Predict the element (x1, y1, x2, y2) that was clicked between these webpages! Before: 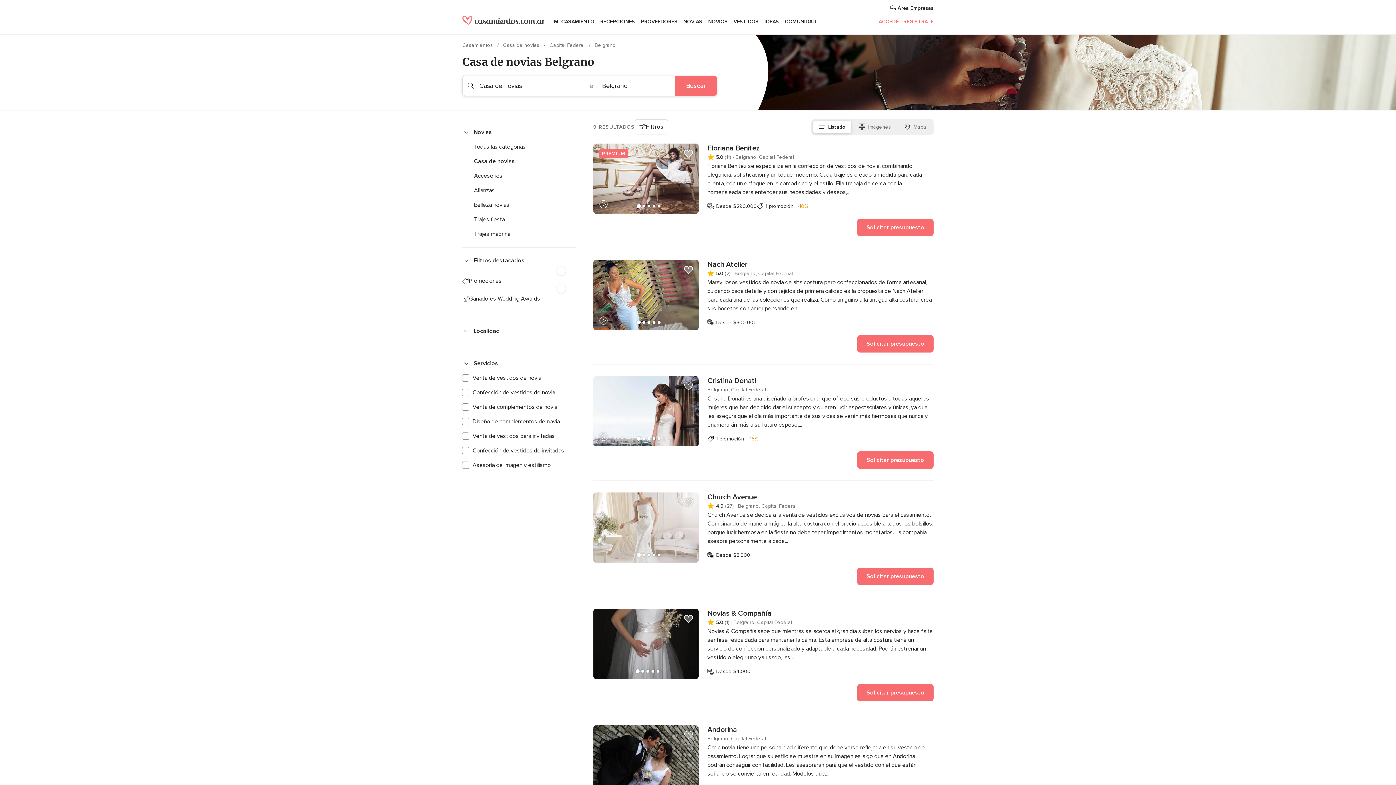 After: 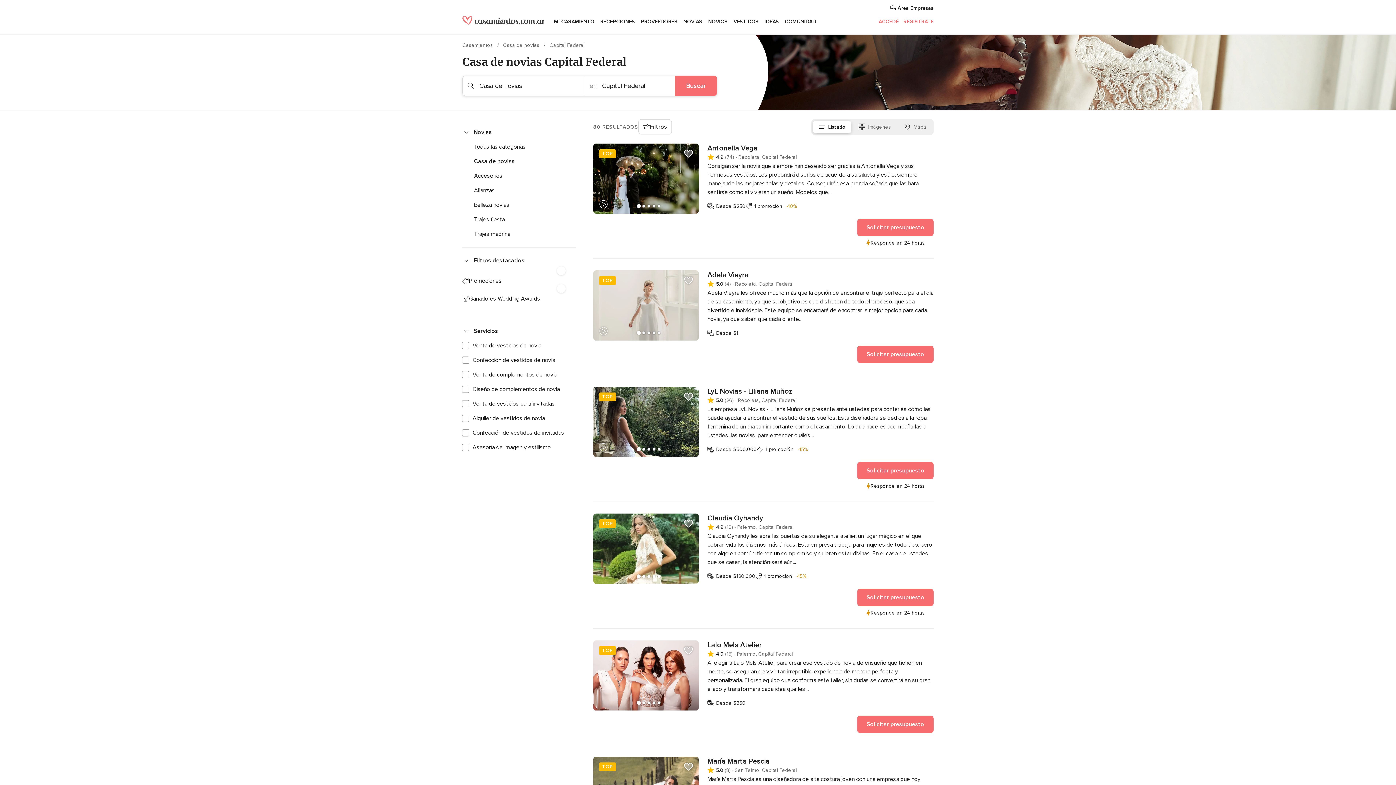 Action: label: Capital Federal  bbox: (549, 42, 586, 48)